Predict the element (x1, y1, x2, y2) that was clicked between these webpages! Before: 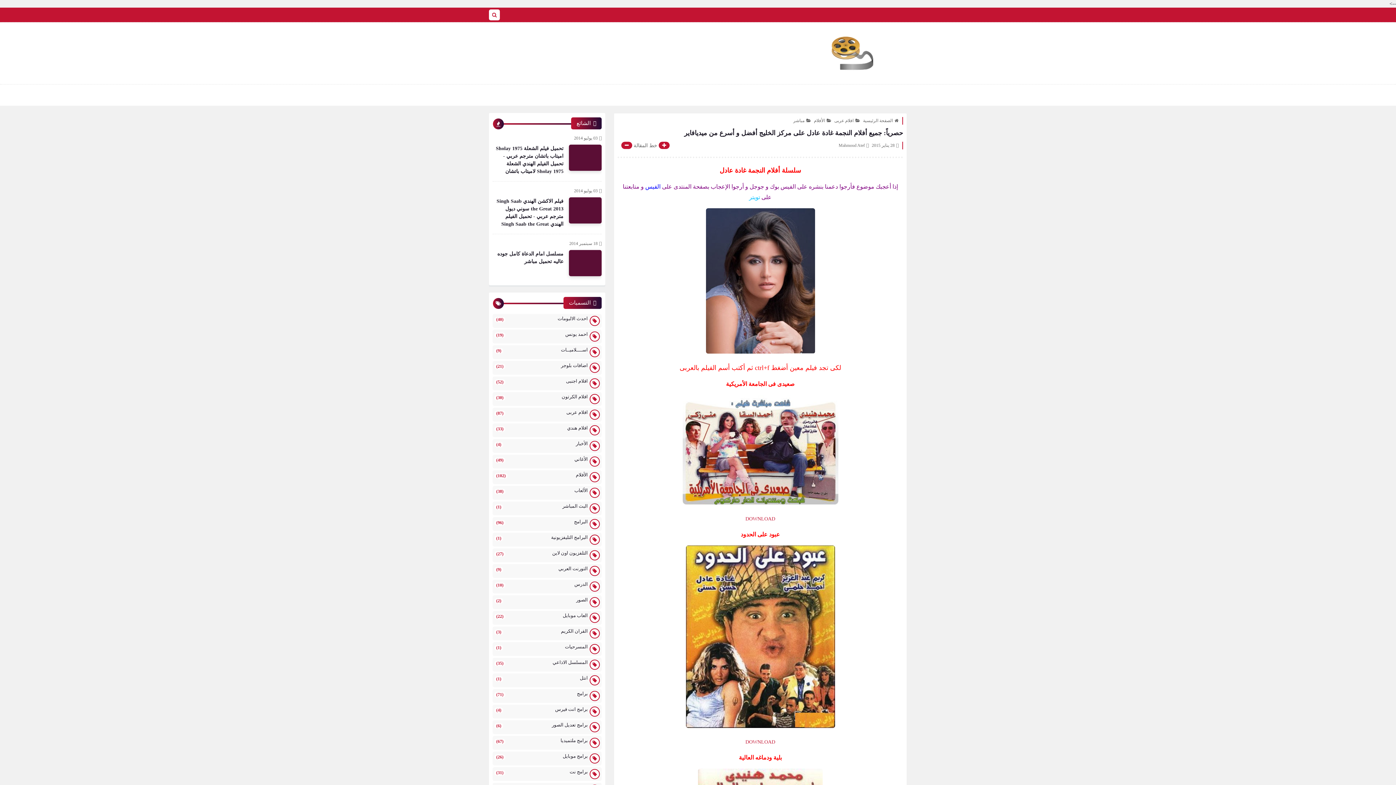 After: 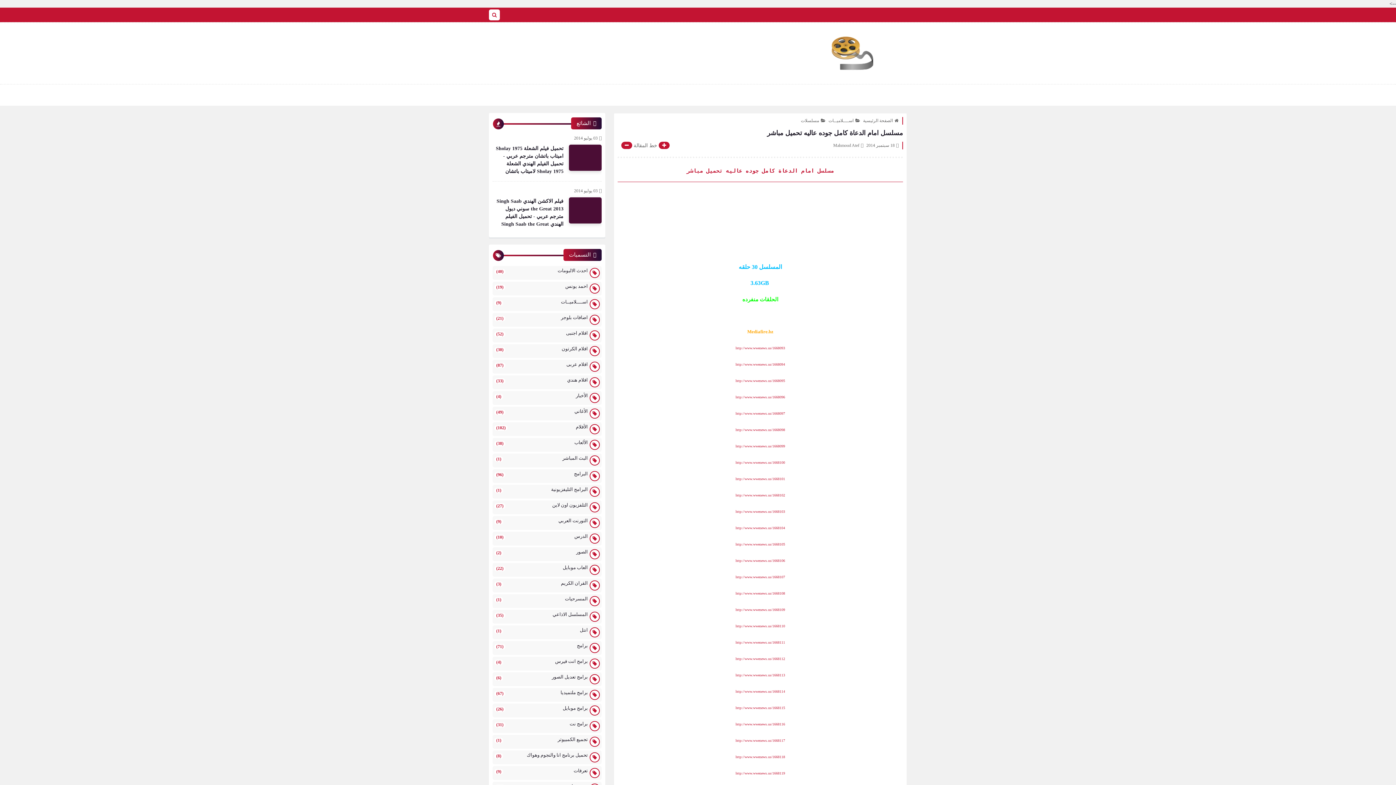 Action: bbox: (569, 250, 601, 276)